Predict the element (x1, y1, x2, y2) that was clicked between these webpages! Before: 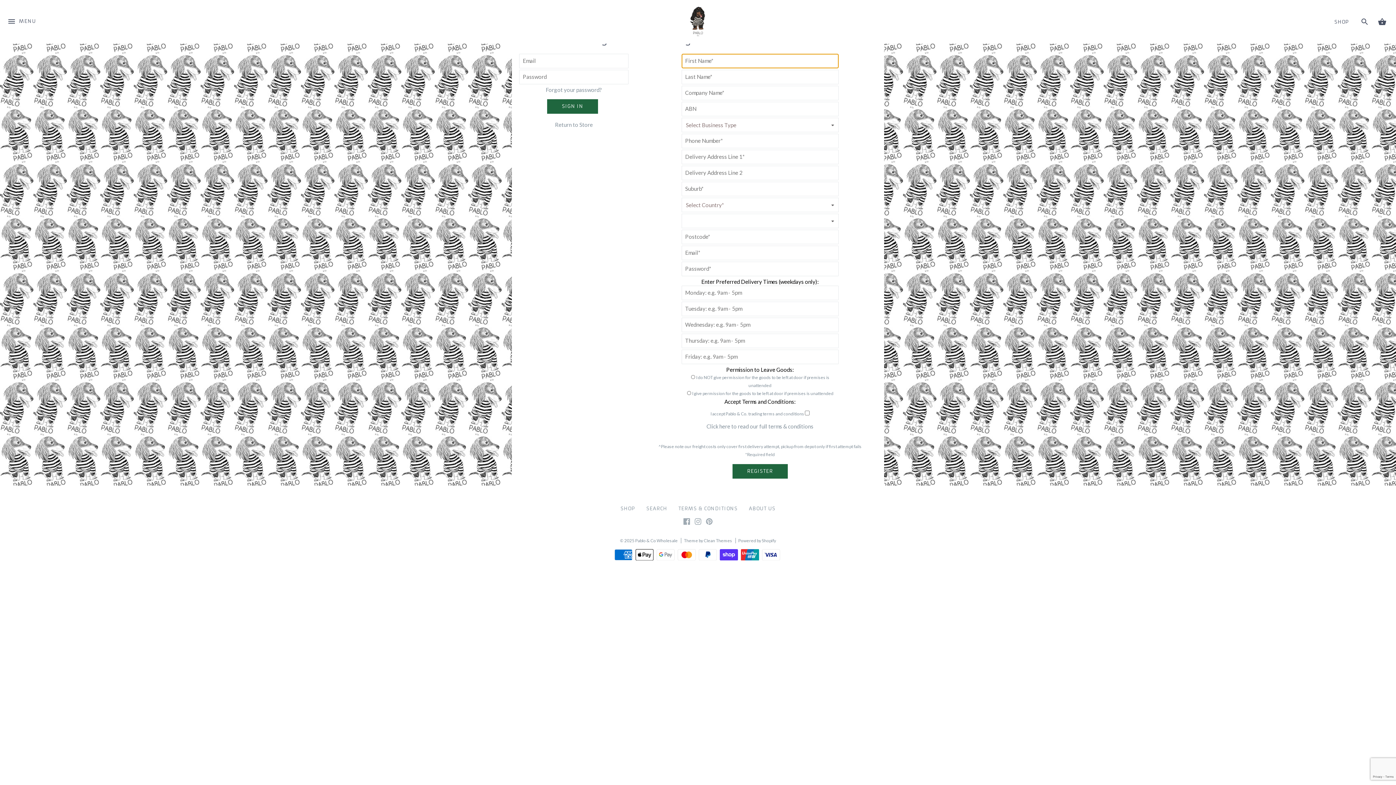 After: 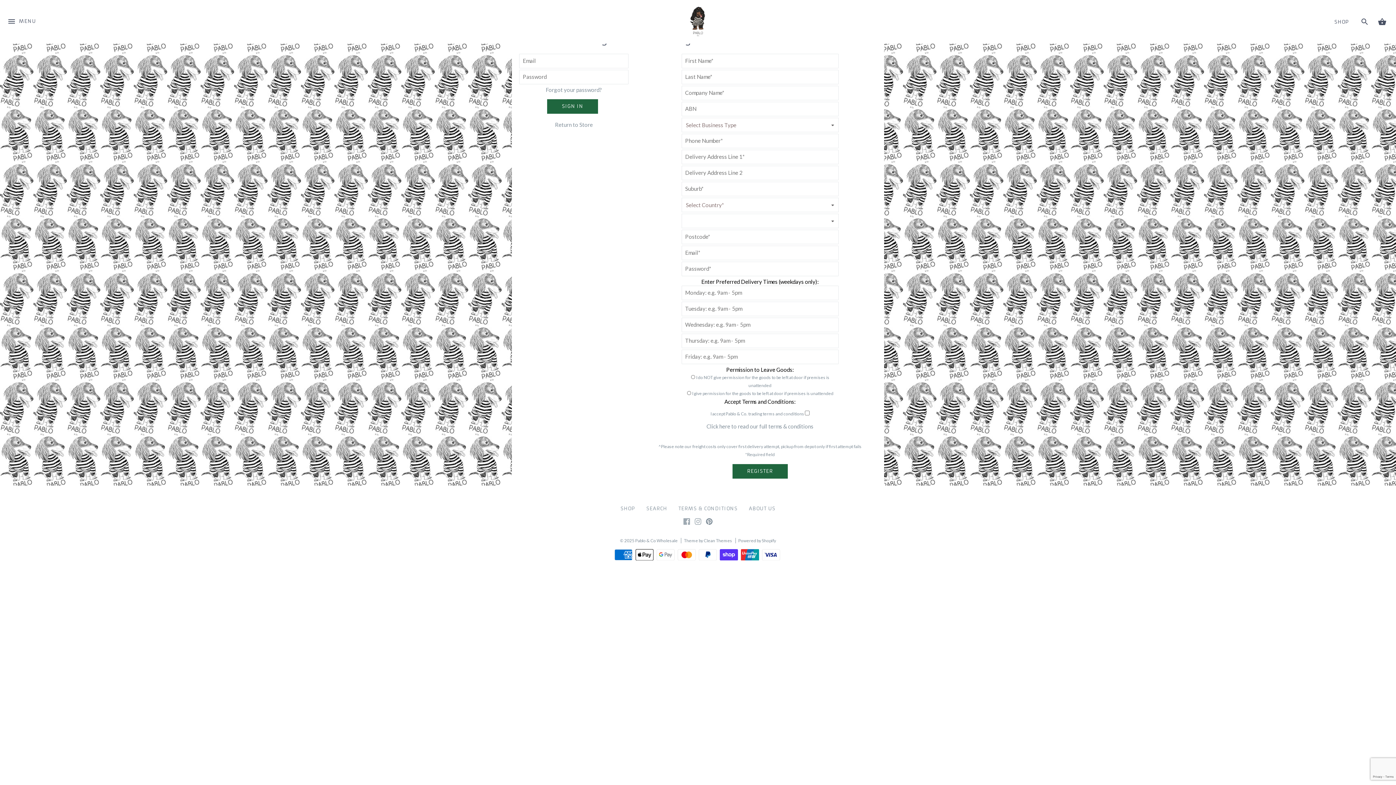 Action: bbox: (706, 520, 712, 526)